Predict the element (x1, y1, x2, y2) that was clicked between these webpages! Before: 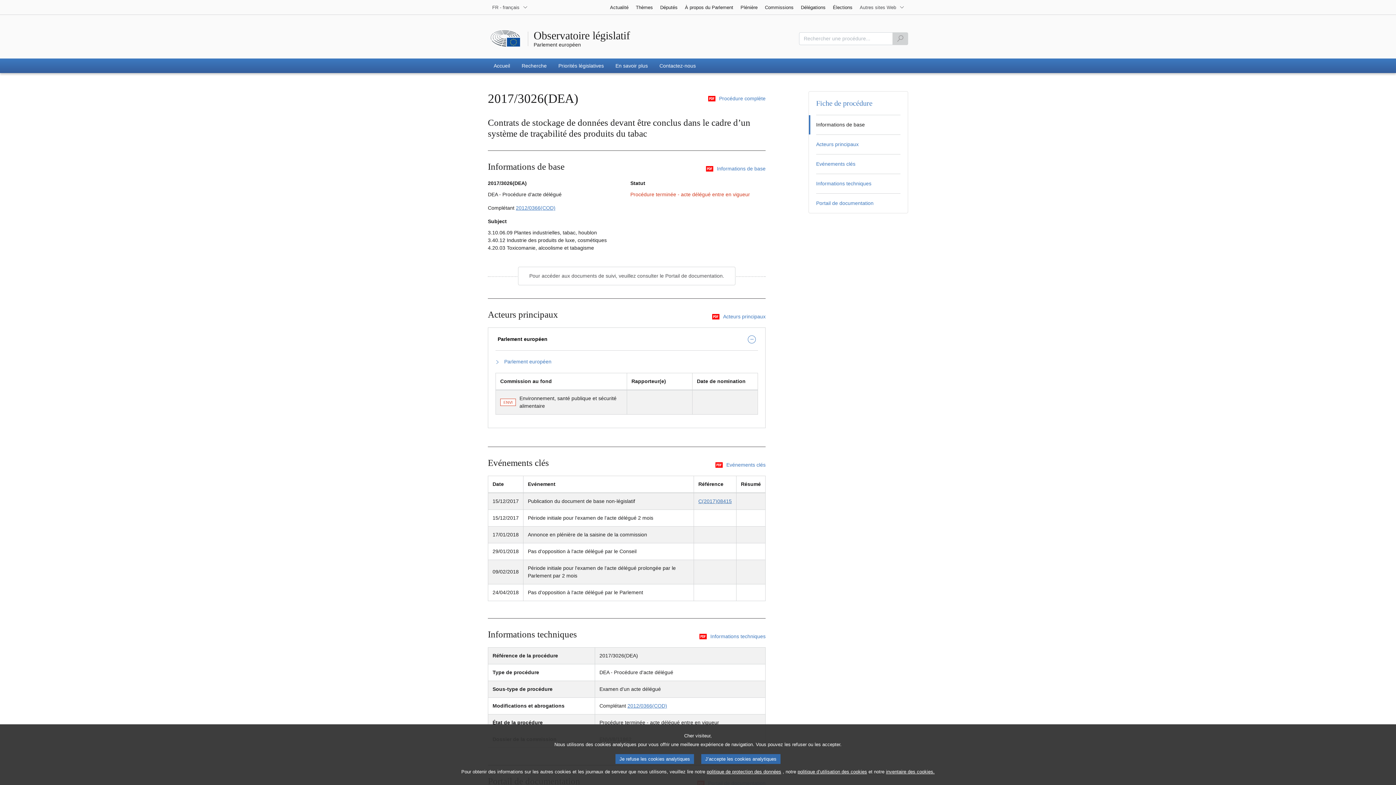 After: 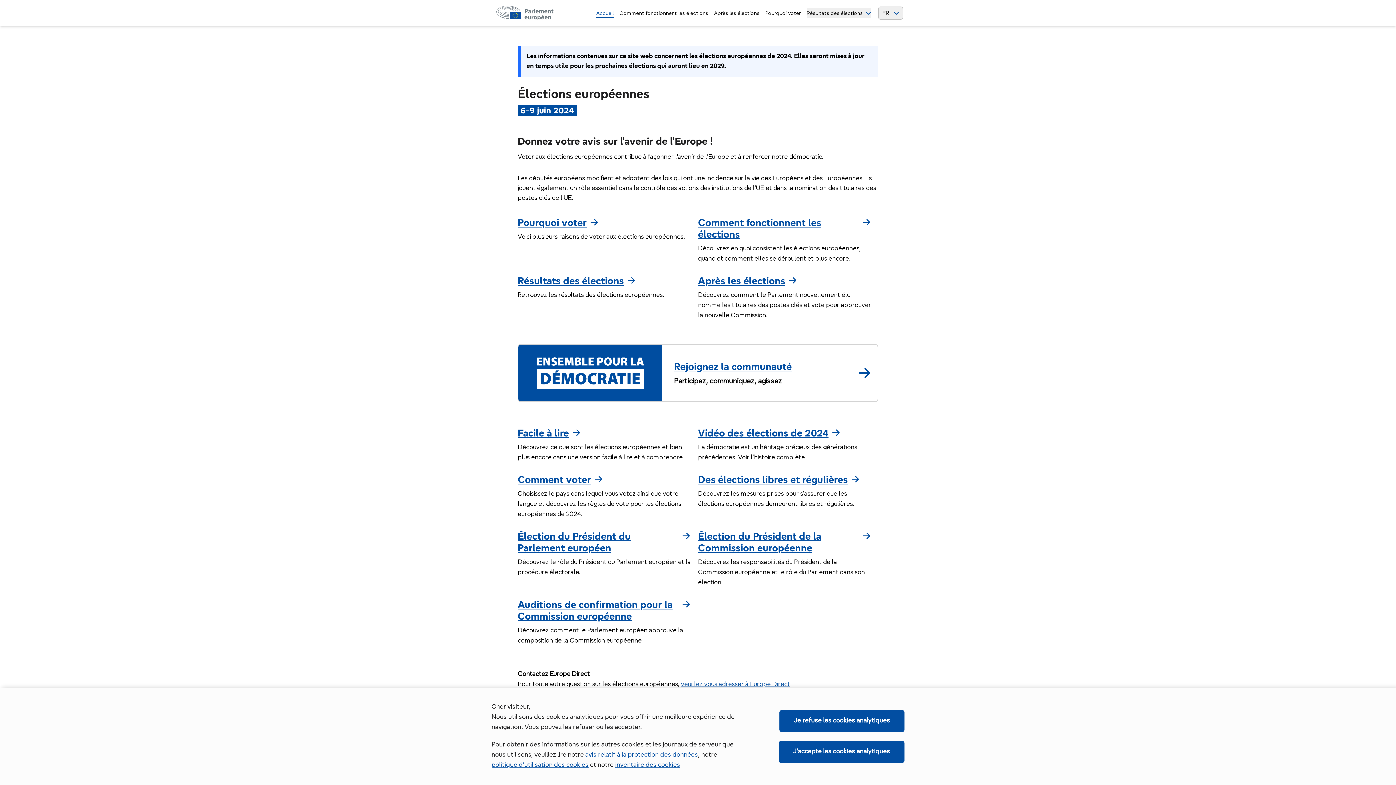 Action: bbox: (829, 0, 856, 14) label: Élections